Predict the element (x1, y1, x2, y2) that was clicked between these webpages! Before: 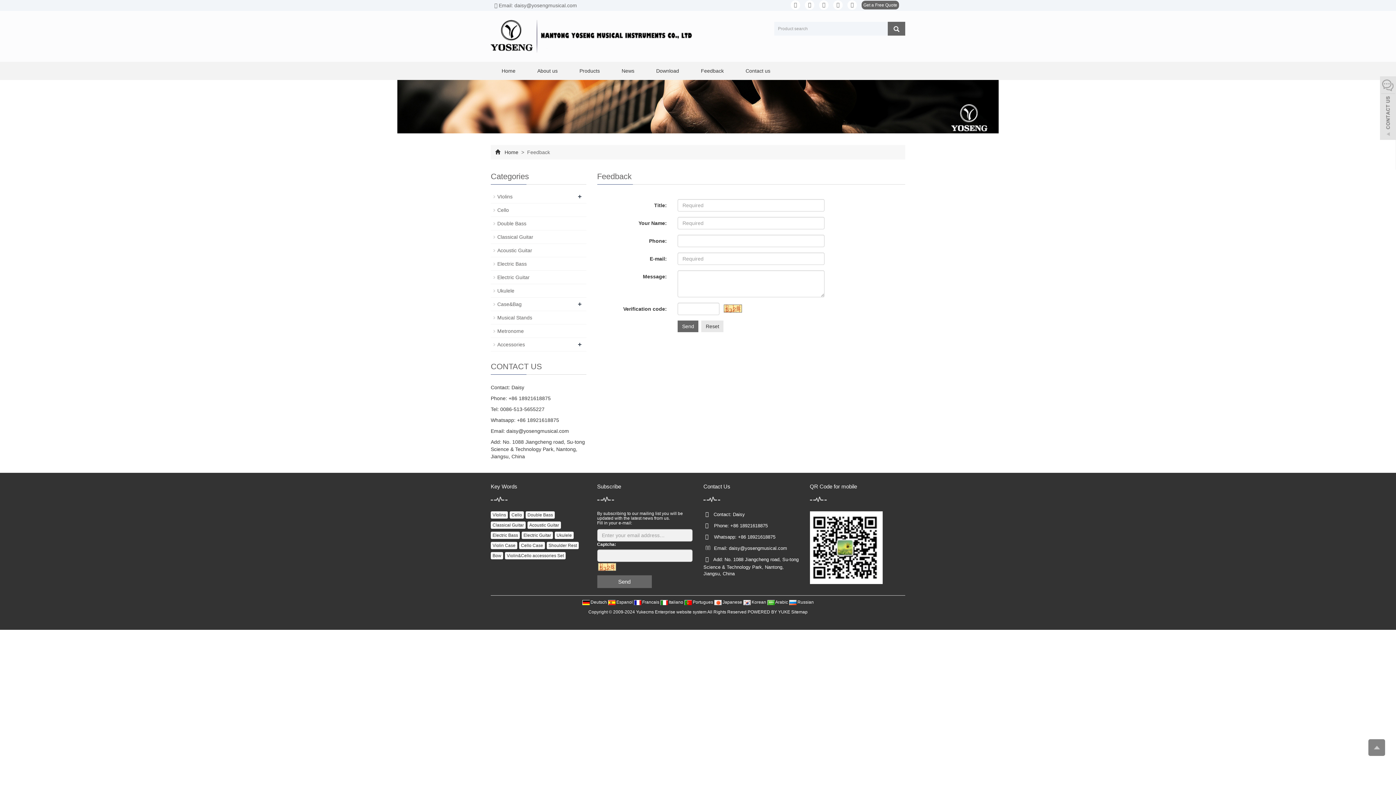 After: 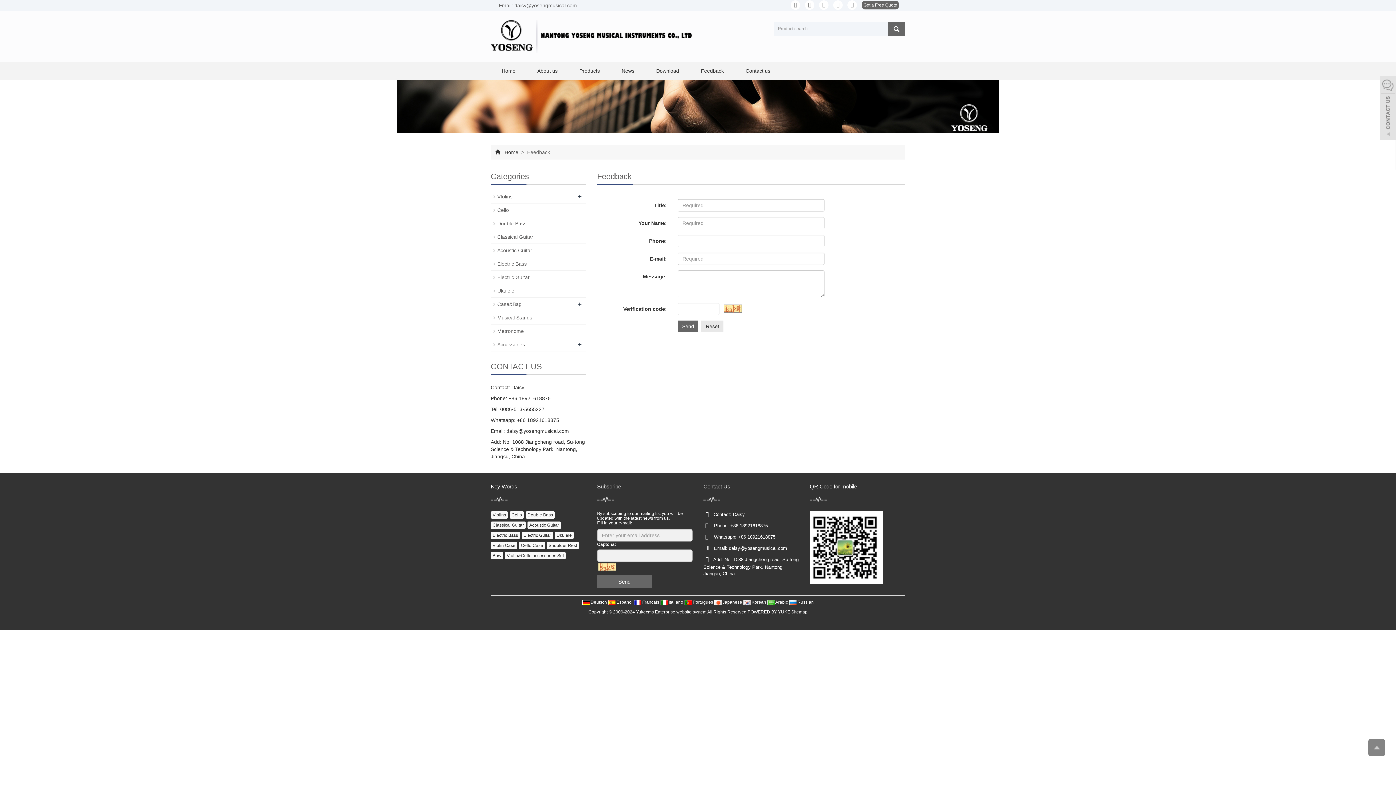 Action: bbox: (817, 0, 830, 9)